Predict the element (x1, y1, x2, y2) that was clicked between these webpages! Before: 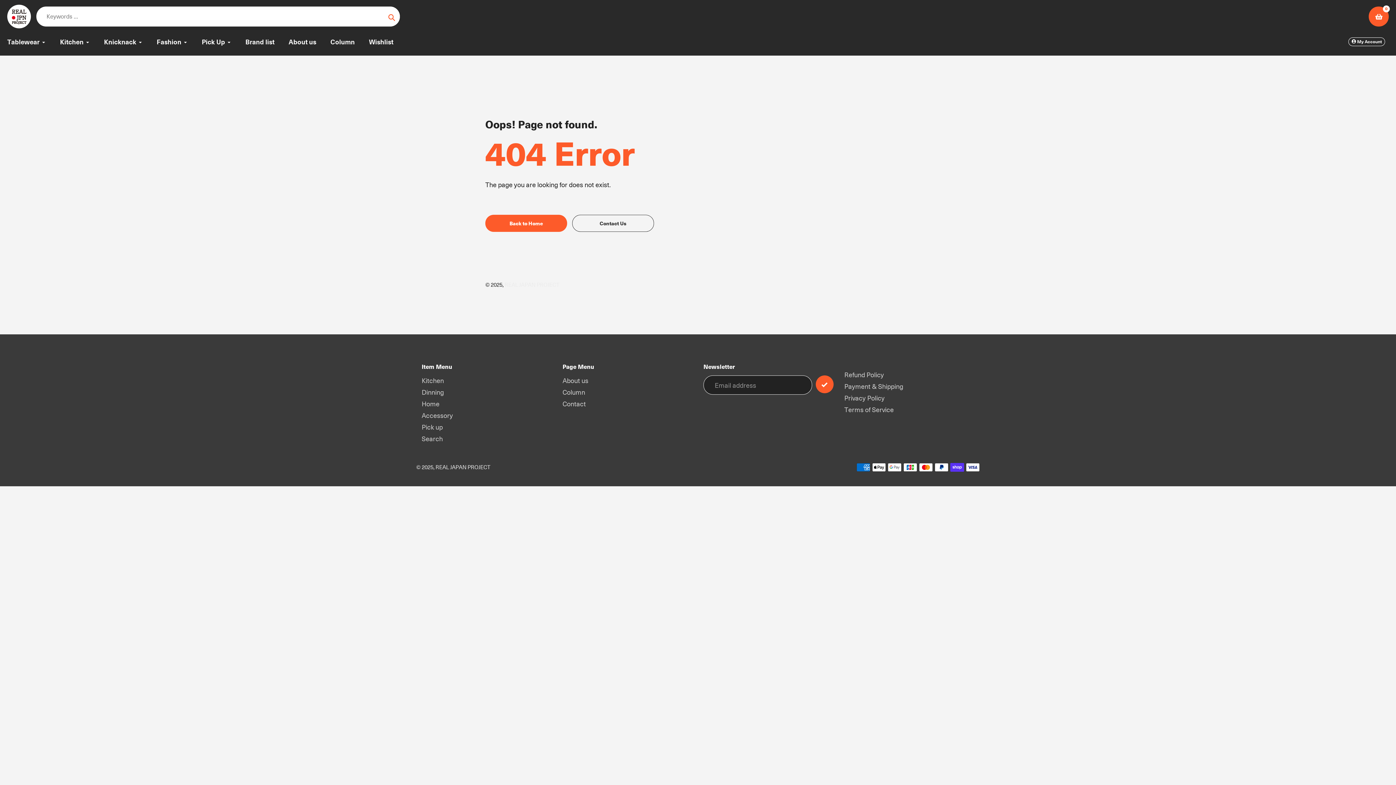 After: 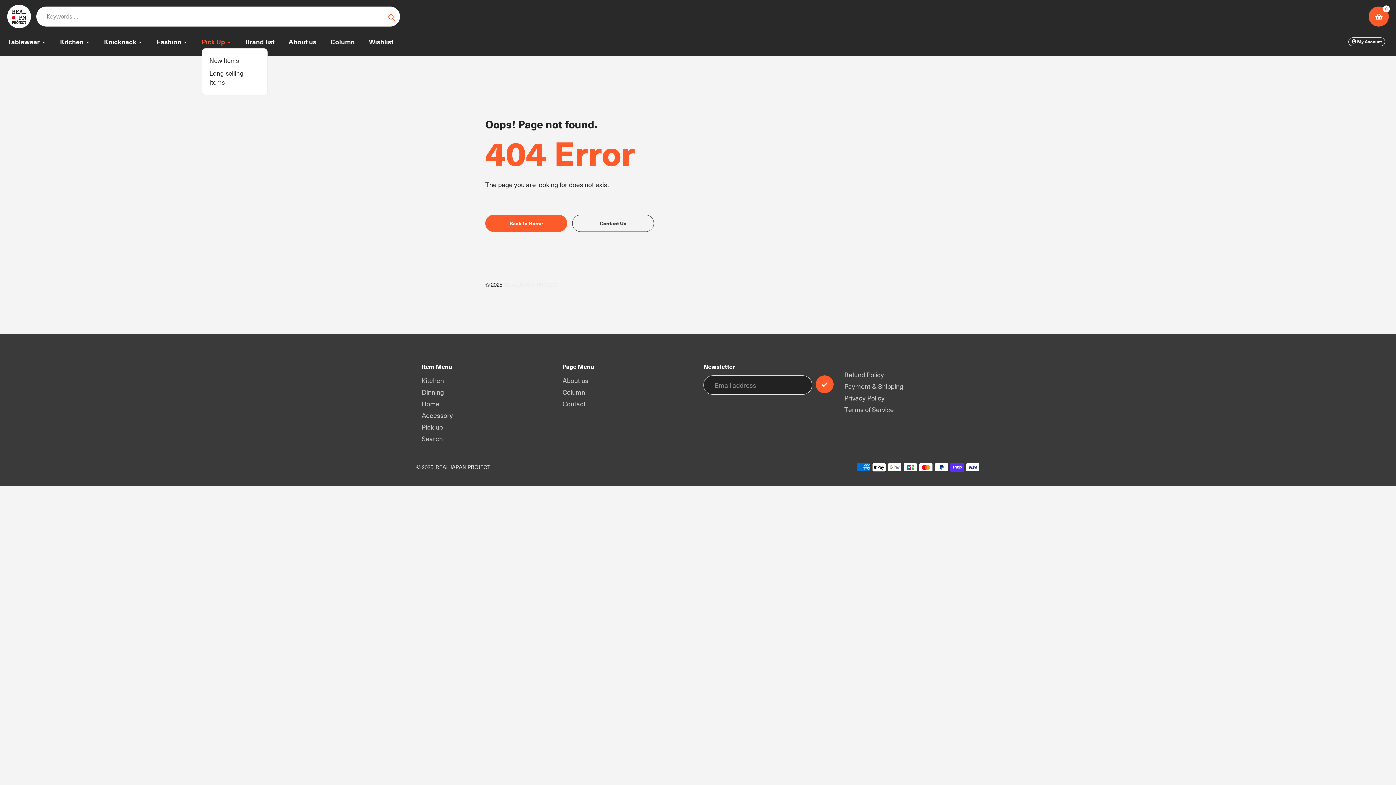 Action: label: Pick Up bbox: (201, 36, 231, 46)